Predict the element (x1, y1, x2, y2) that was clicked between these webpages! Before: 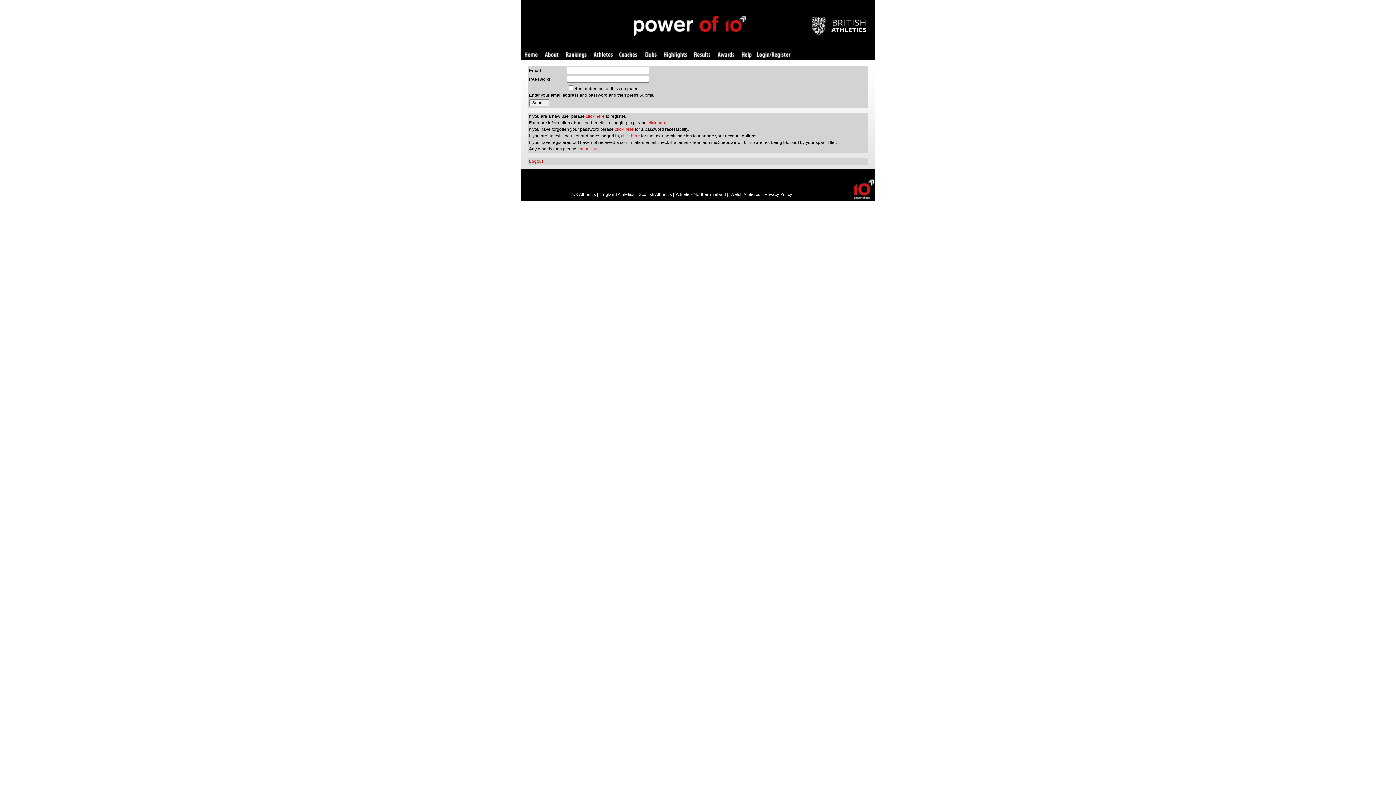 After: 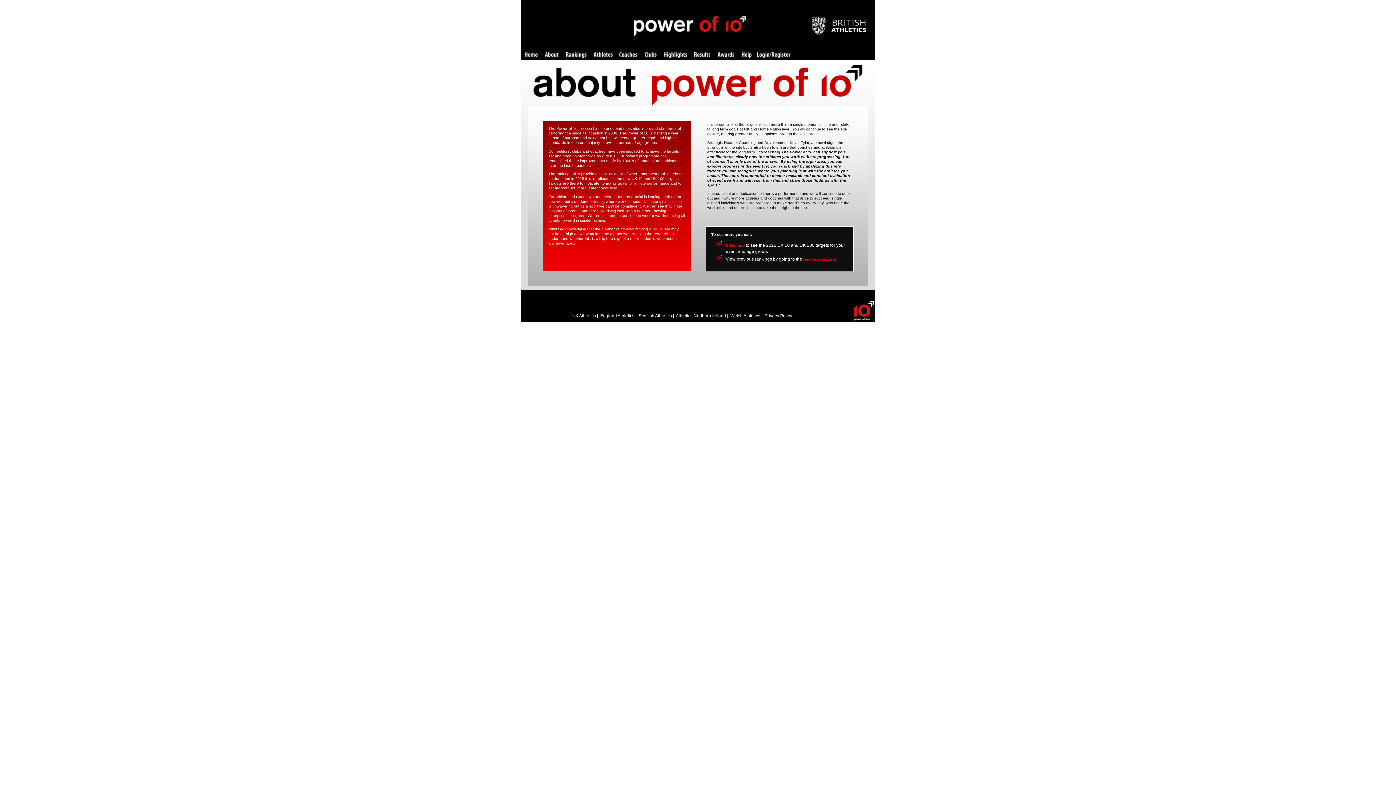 Action: bbox: (544, 52, 558, 58) label: About